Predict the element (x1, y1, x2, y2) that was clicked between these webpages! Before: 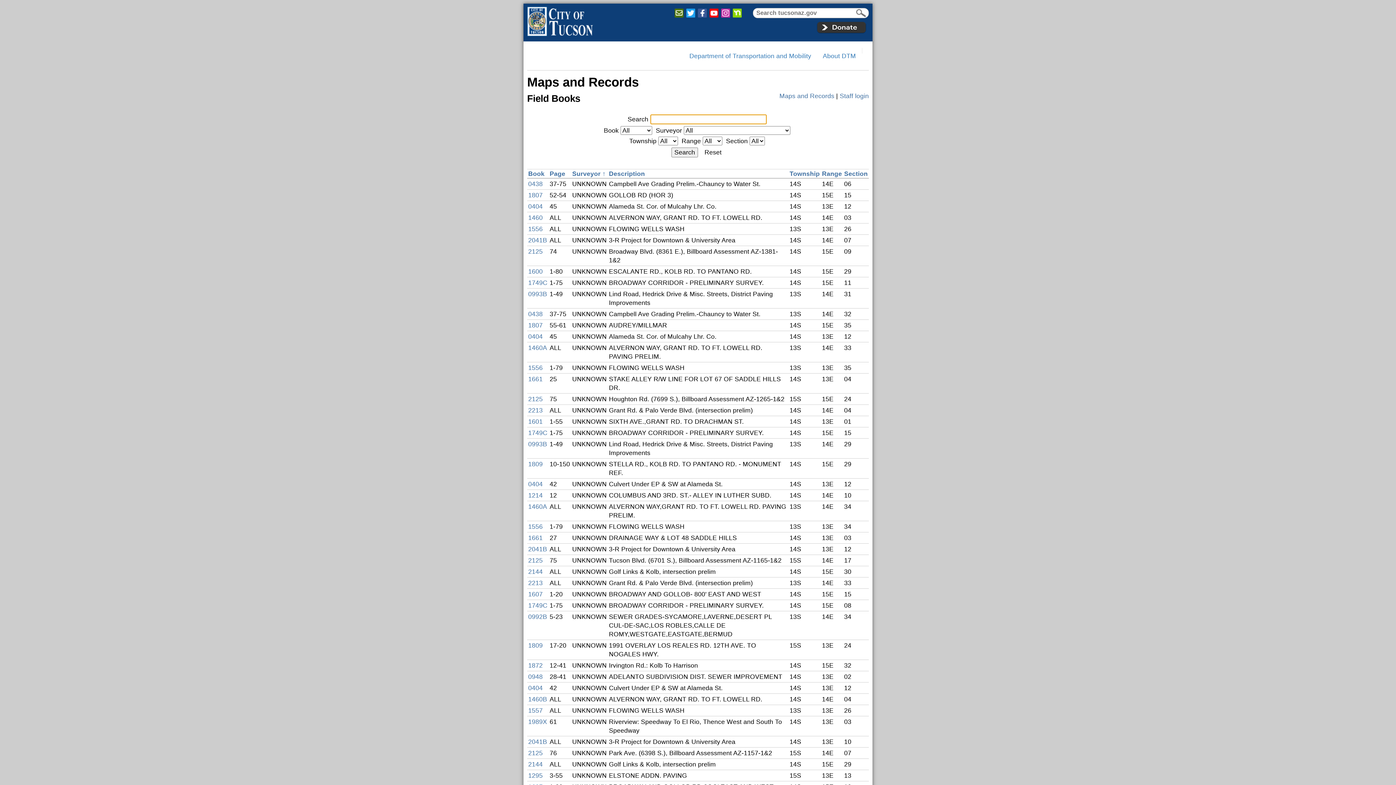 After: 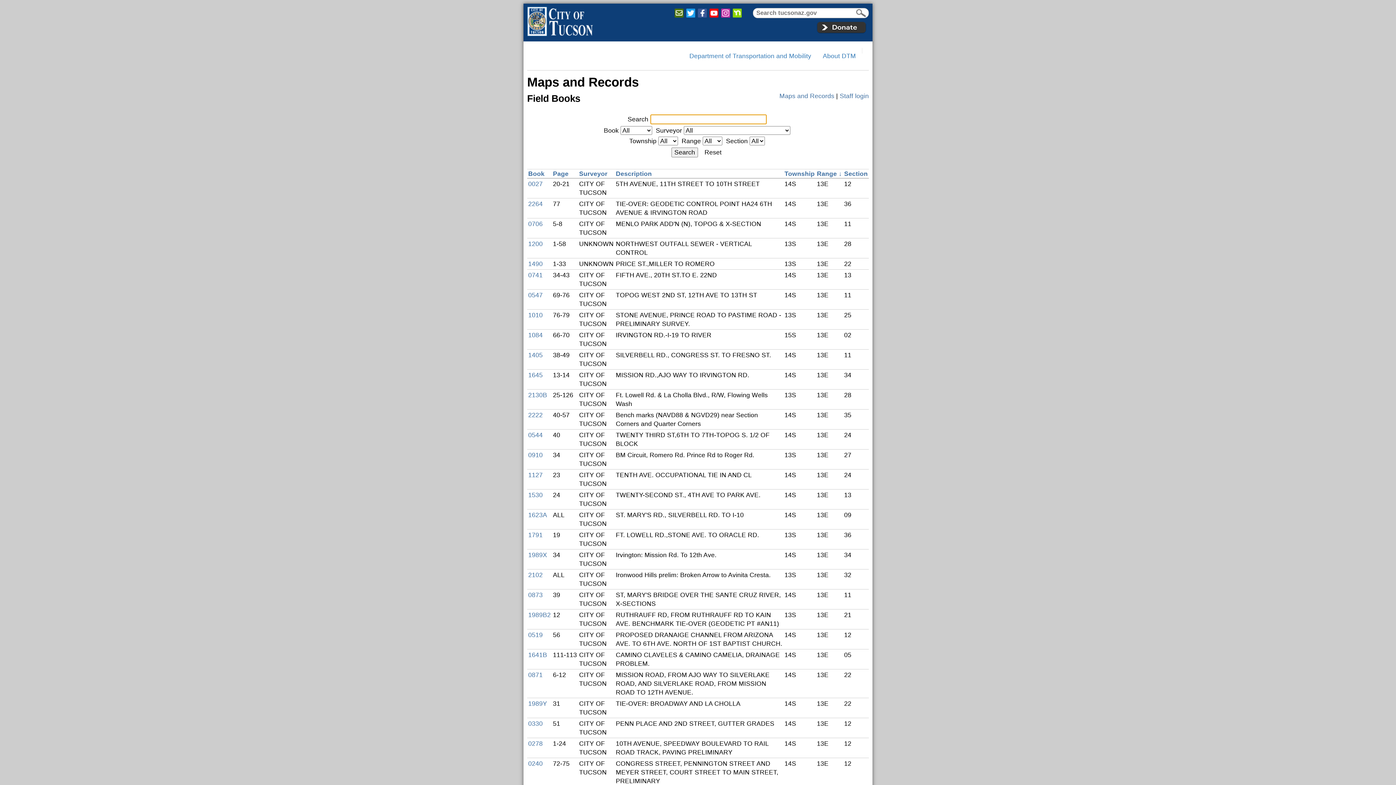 Action: bbox: (822, 170, 842, 177) label: Range